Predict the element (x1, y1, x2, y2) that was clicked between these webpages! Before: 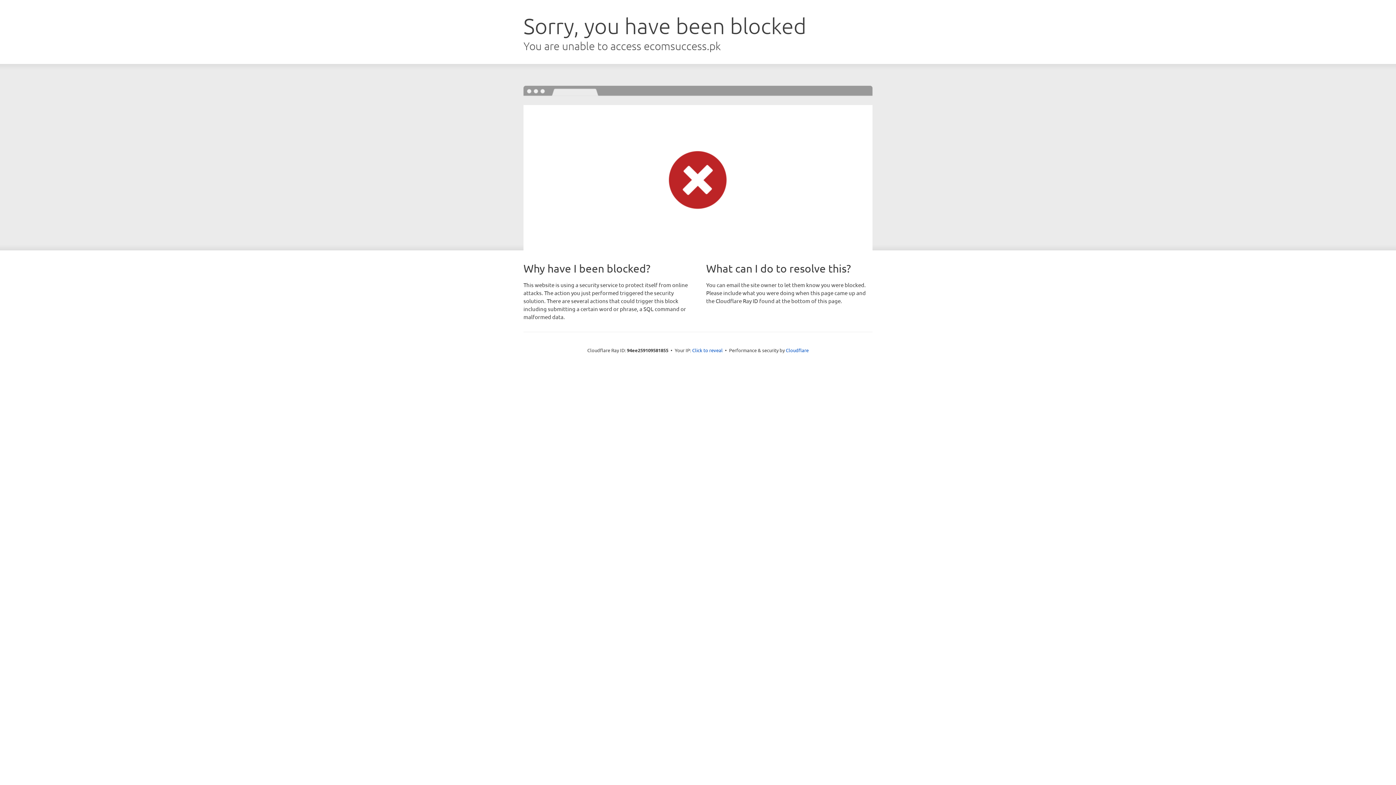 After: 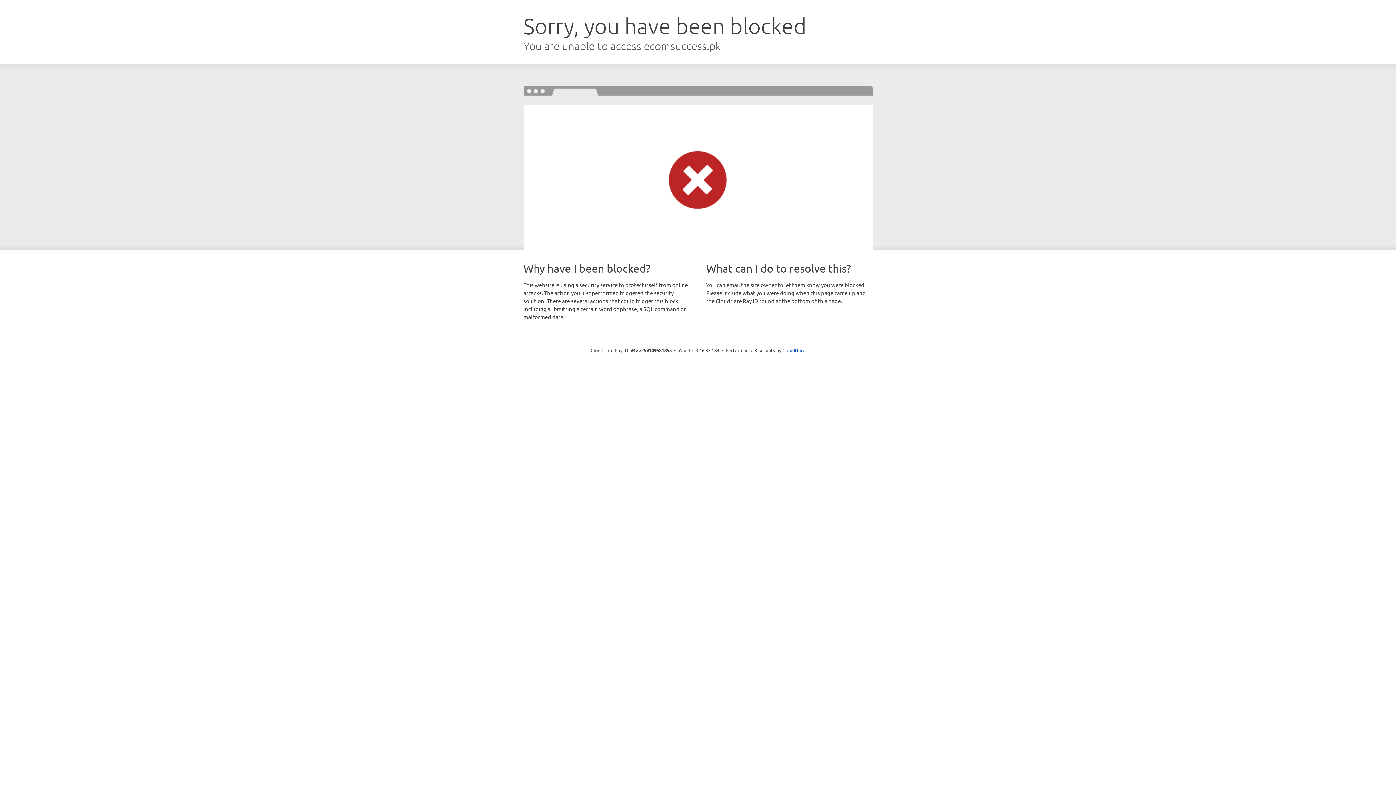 Action: bbox: (692, 346, 722, 353) label: Click to reveal